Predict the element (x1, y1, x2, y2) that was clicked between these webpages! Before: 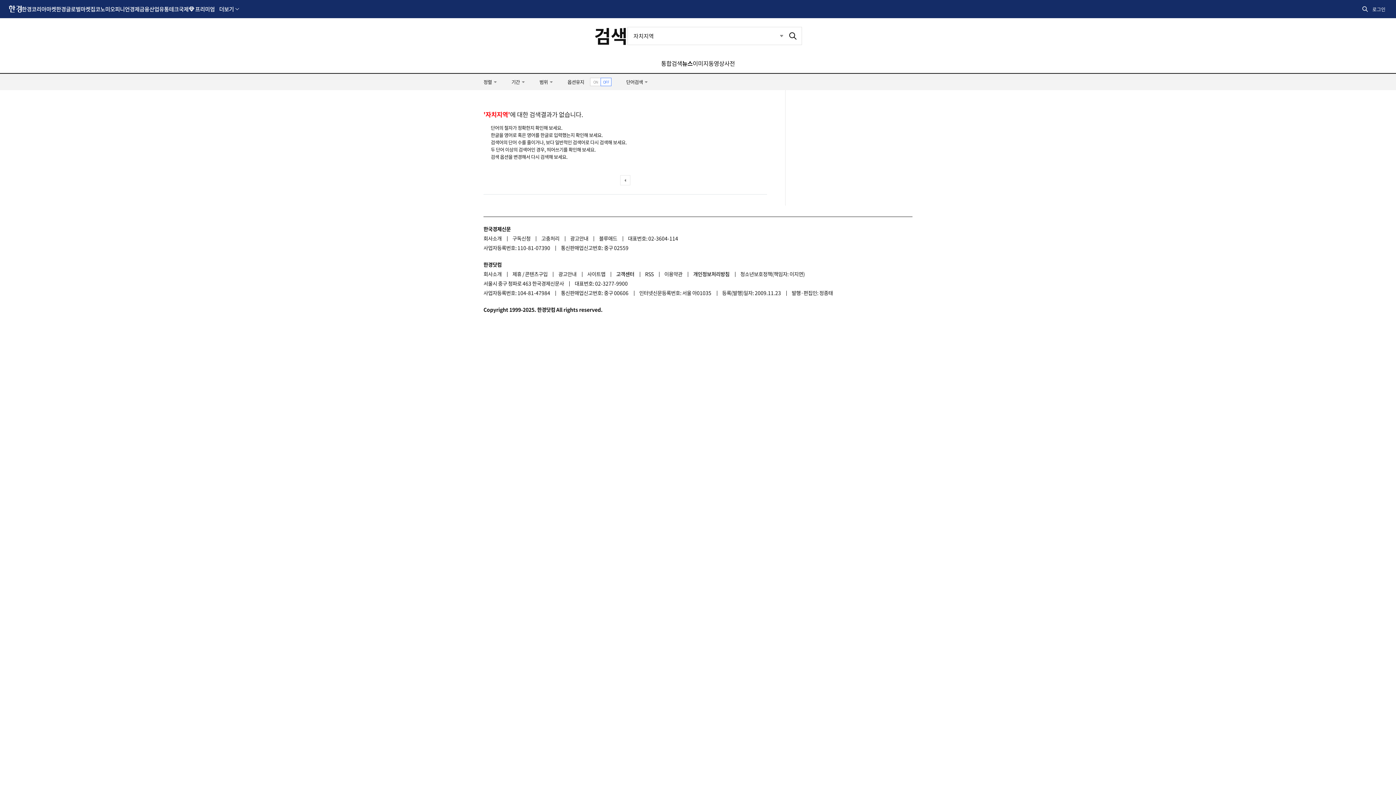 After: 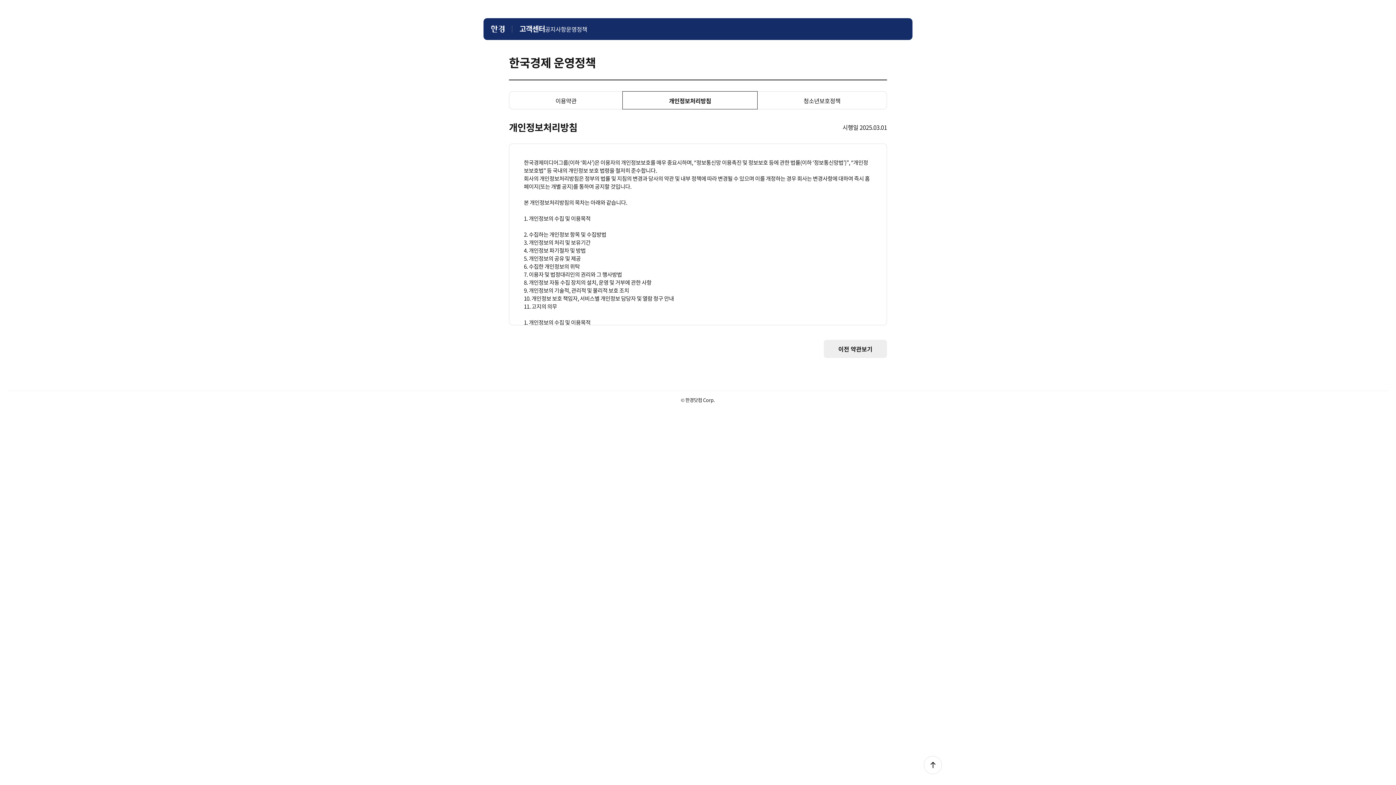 Action: label: 개인정보처리방침 bbox: (693, 269, 739, 278)